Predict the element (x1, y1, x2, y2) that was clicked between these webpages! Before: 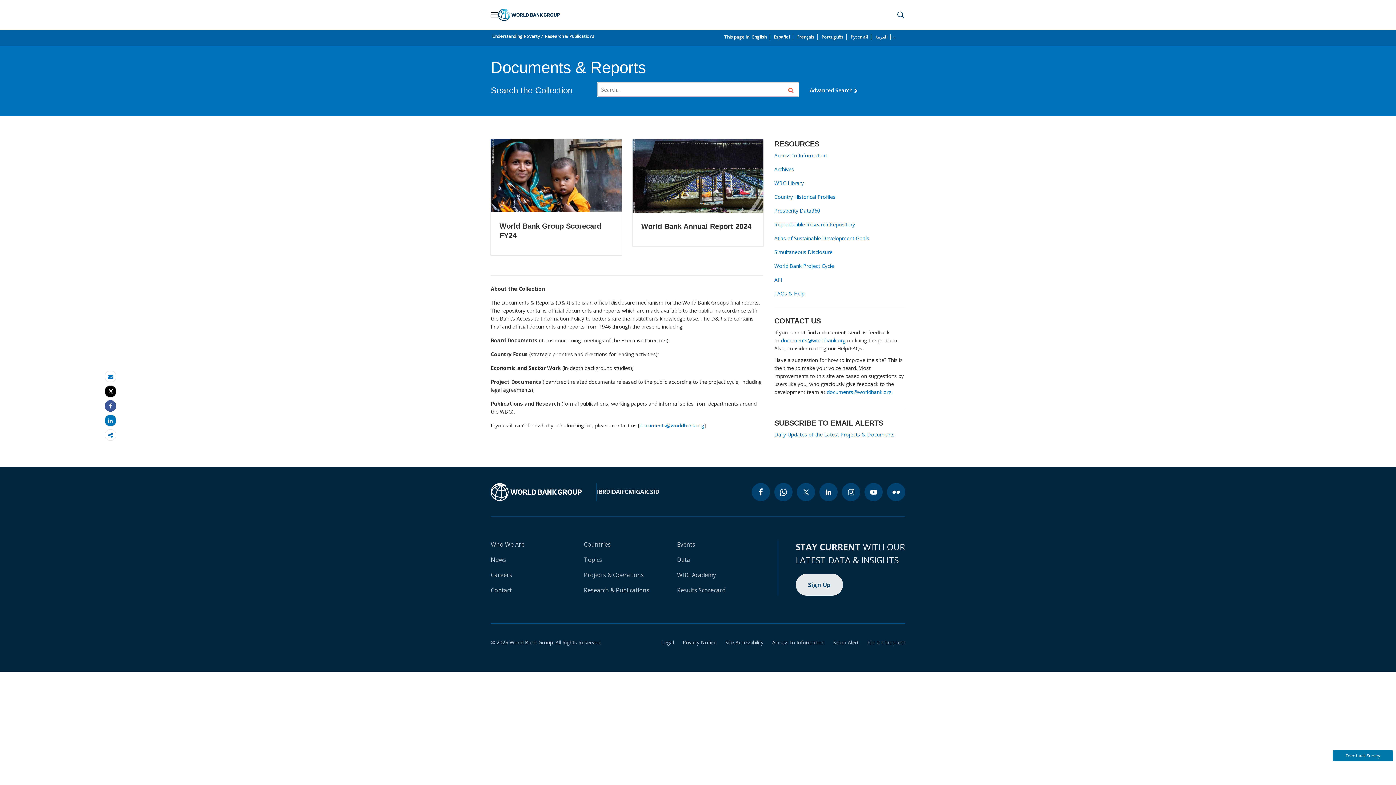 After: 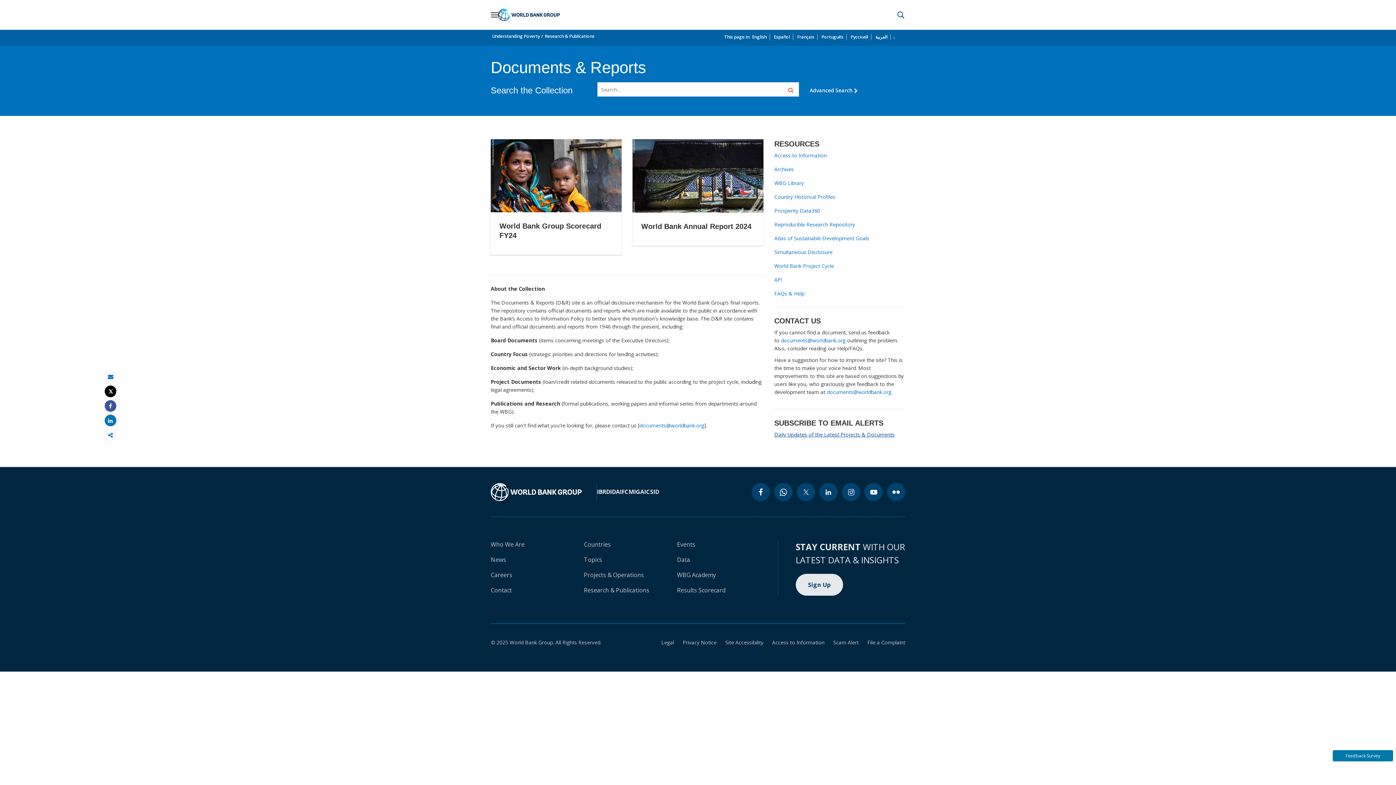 Action: label: Daily Updates of the Latest Projects & Documents bbox: (774, 431, 894, 438)